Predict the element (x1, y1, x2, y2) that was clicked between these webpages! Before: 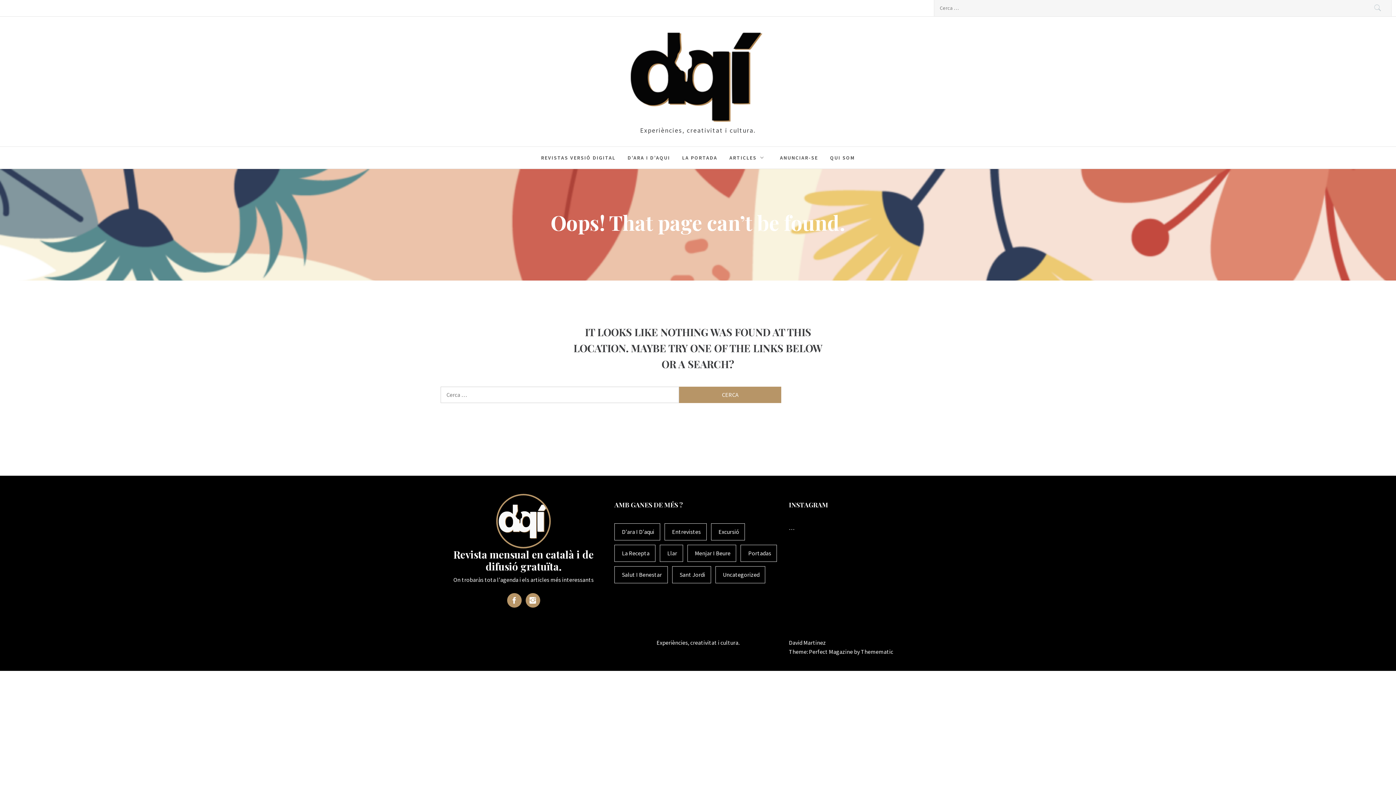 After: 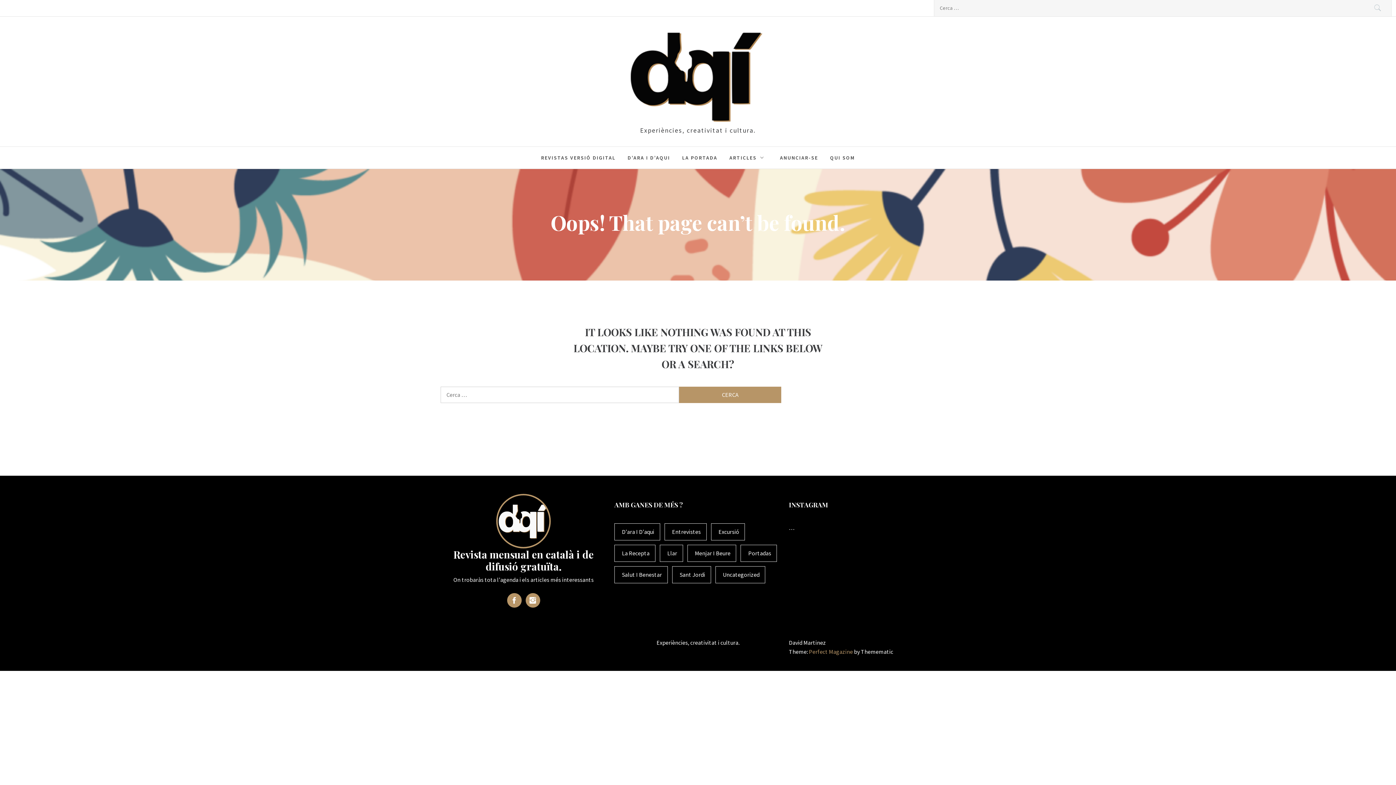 Action: bbox: (809, 648, 854, 655) label: Perfect Magazine 